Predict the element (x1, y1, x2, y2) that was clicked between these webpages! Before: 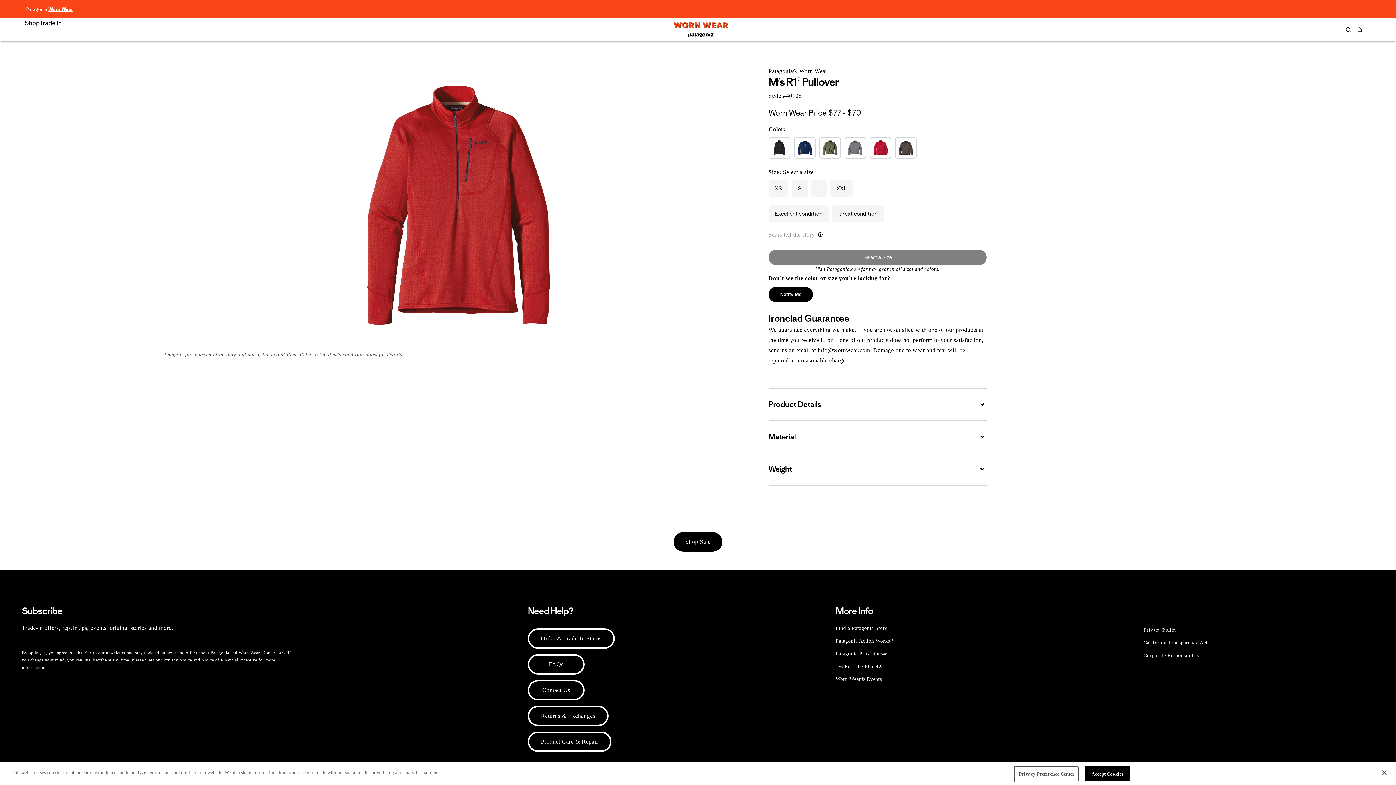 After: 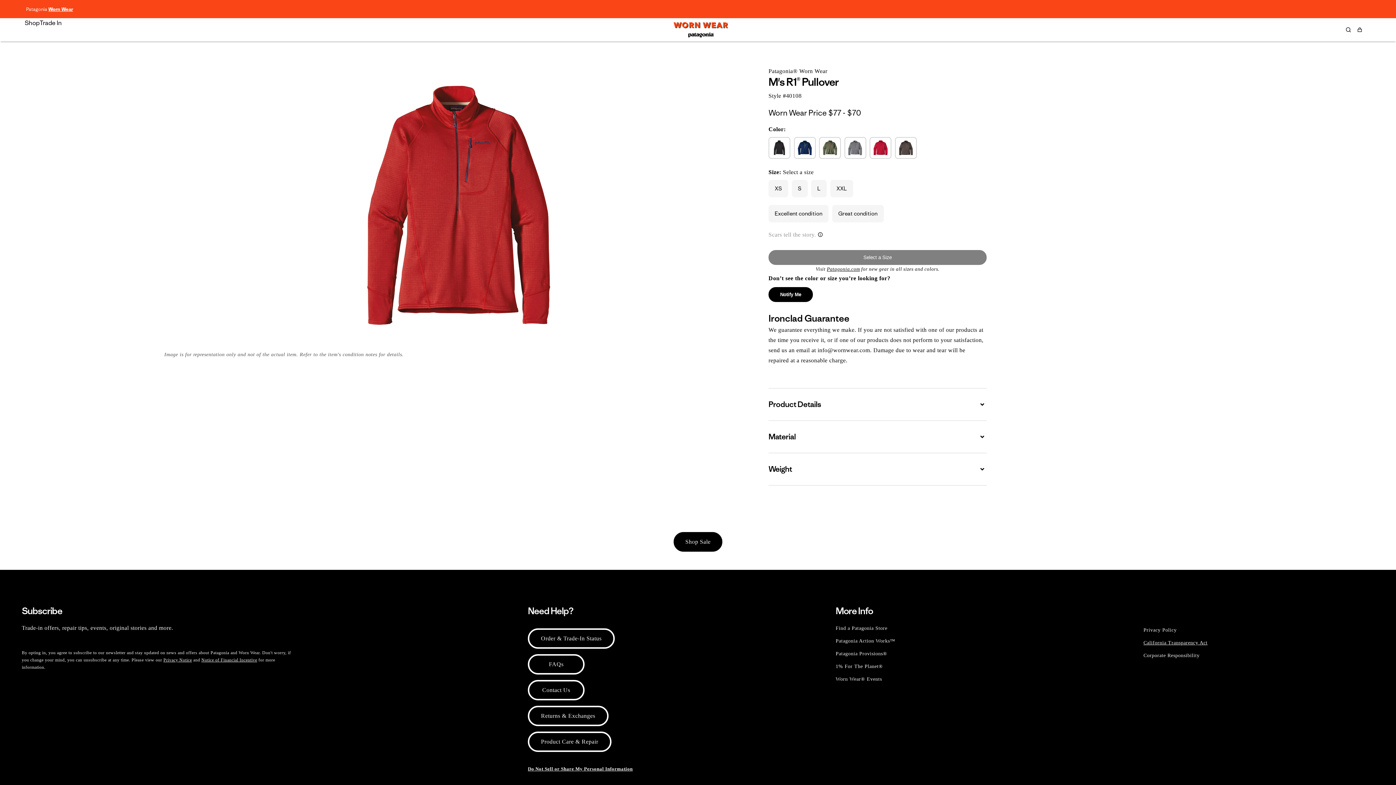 Action: label: California Transparency Act bbox: (1143, 636, 1207, 649)